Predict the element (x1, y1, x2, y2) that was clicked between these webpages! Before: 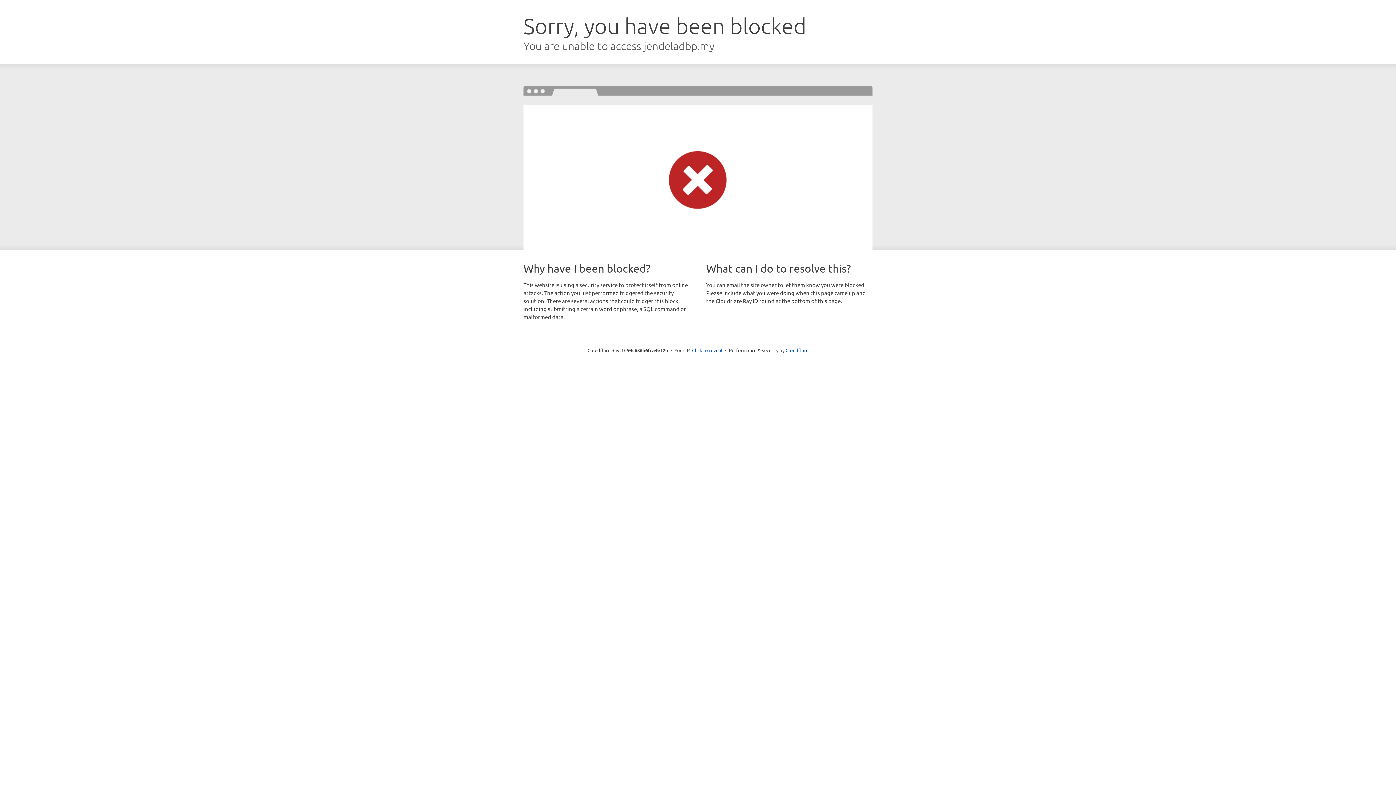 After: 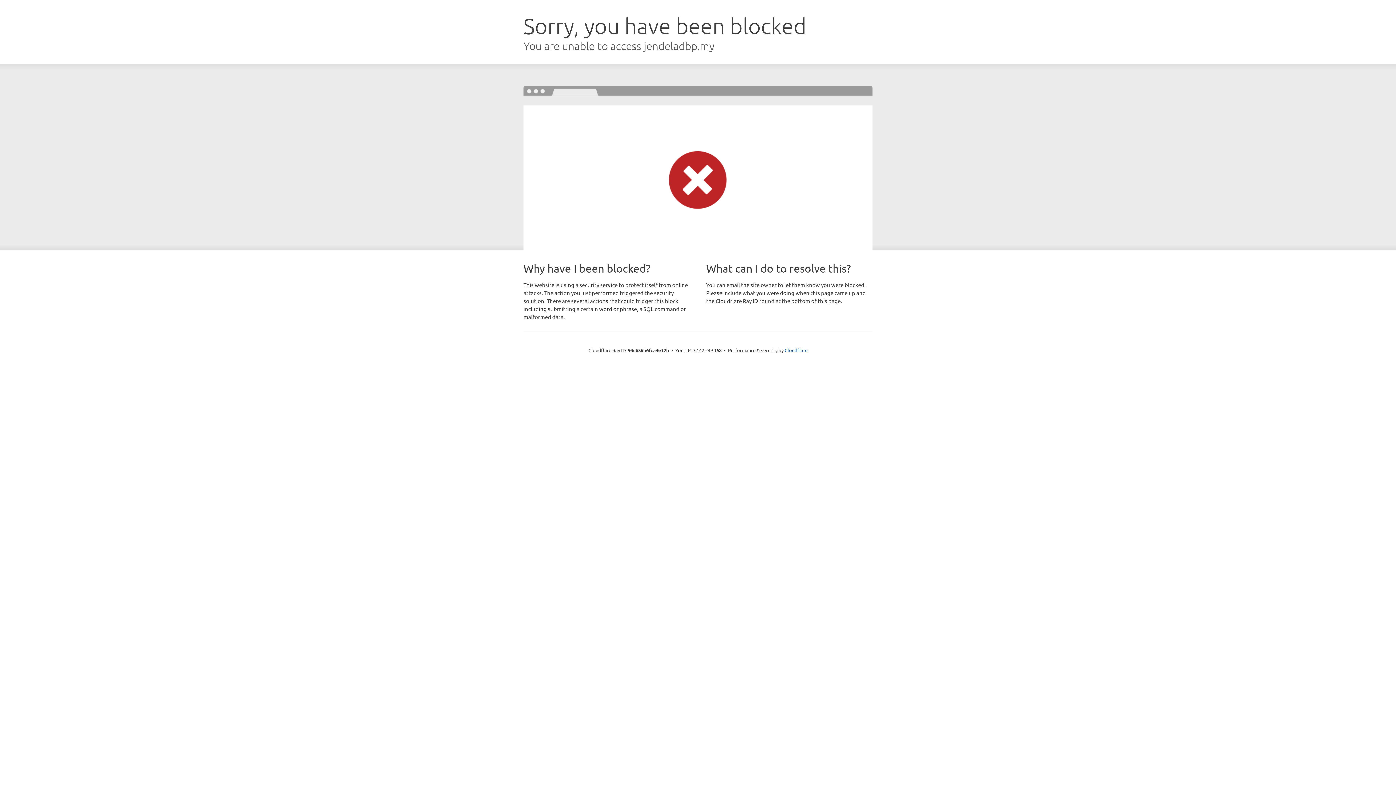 Action: label: Click to reveal bbox: (692, 346, 722, 353)